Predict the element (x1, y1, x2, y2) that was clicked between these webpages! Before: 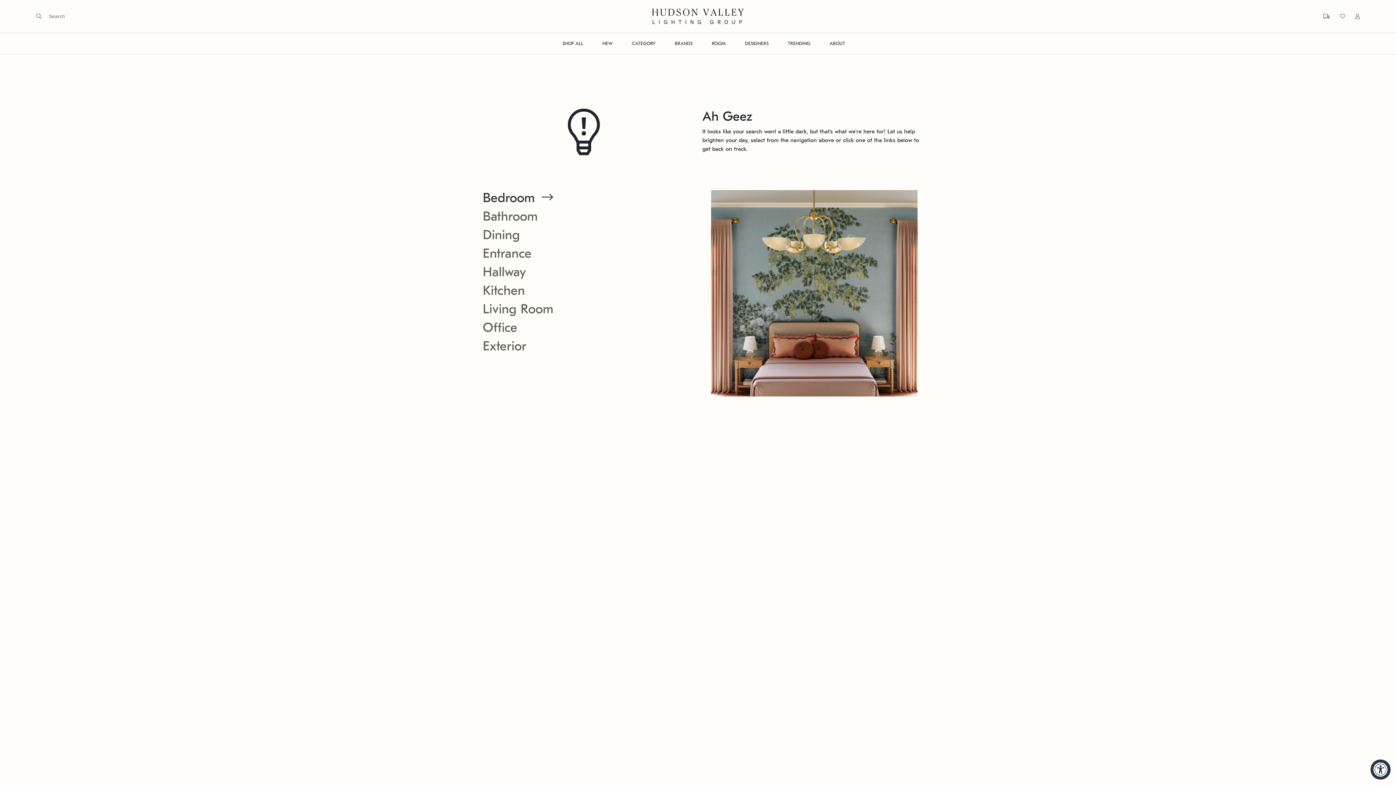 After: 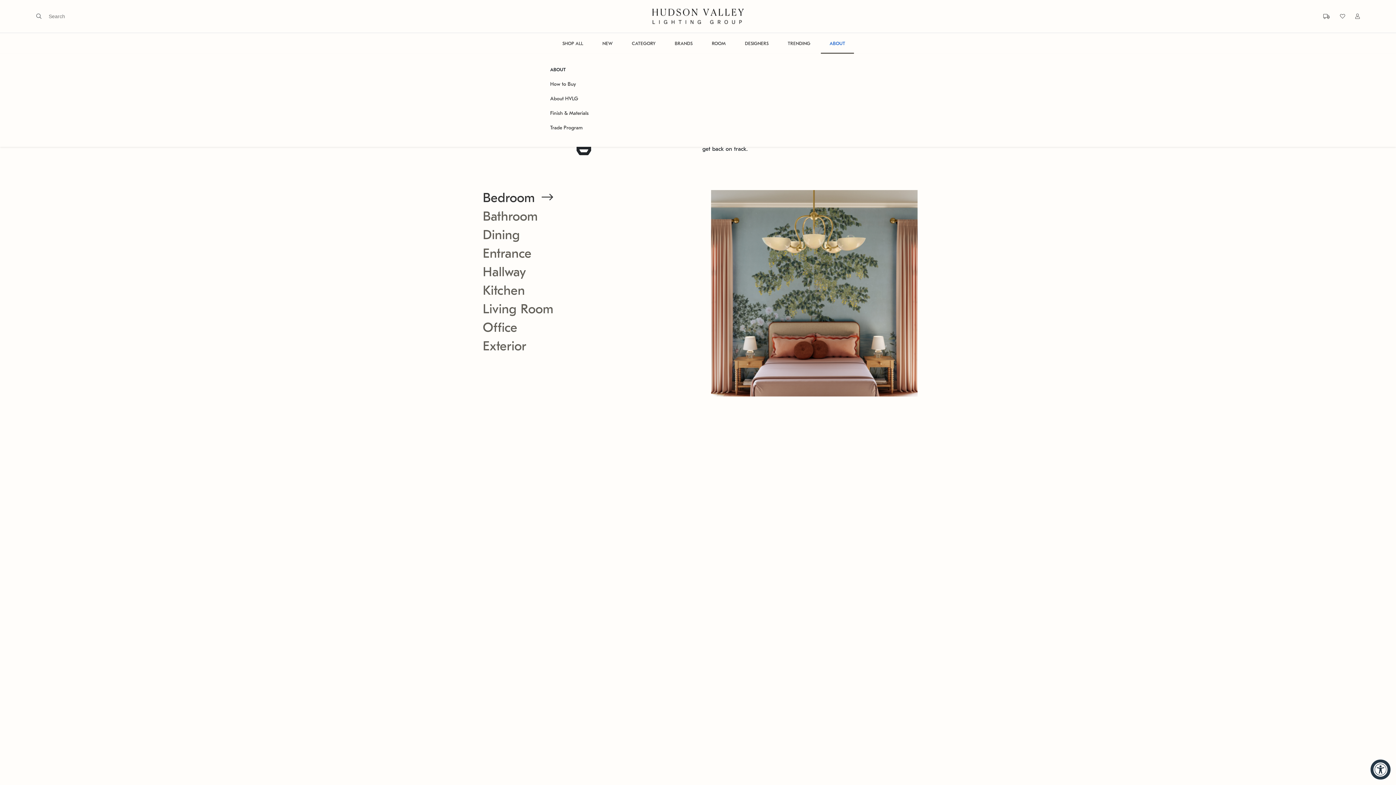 Action: label: ABOUT bbox: (821, 33, 854, 53)